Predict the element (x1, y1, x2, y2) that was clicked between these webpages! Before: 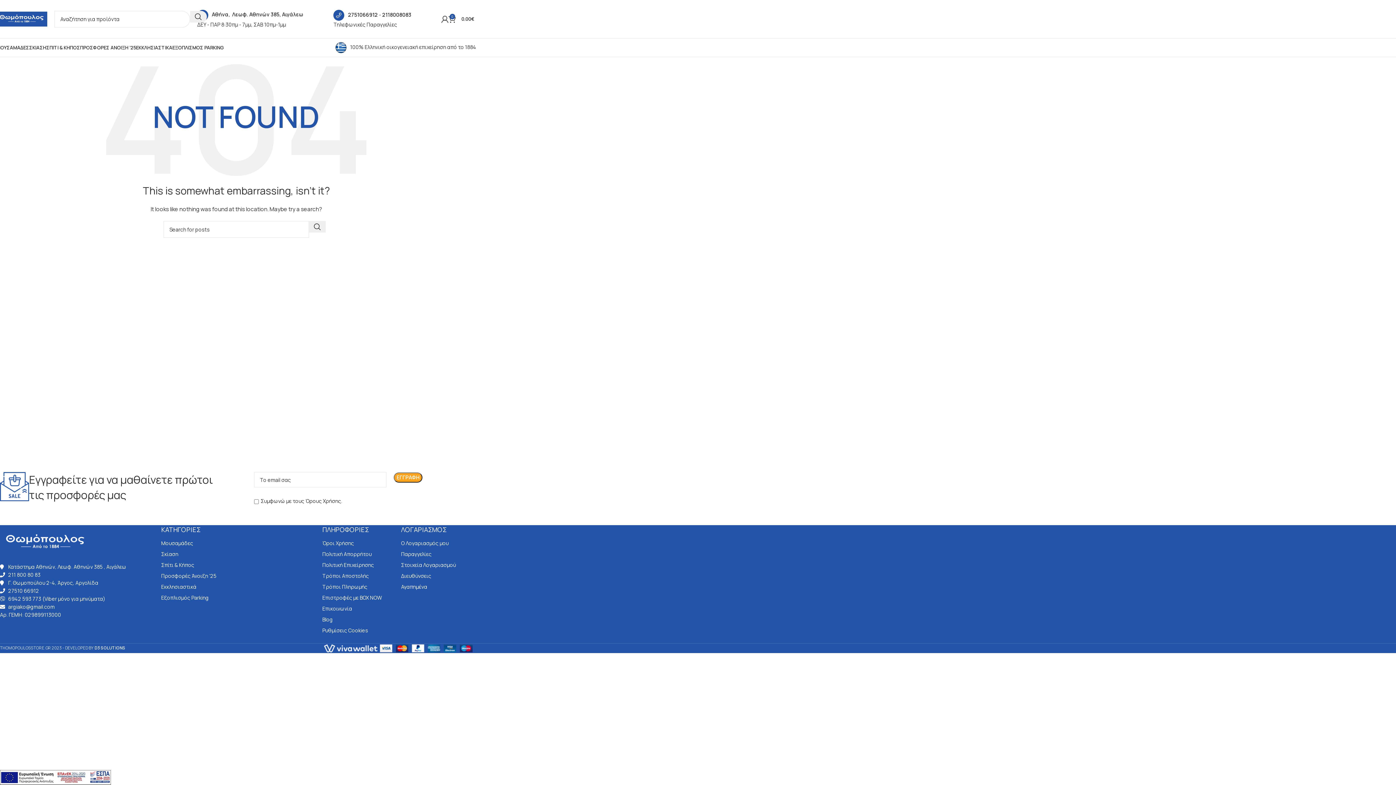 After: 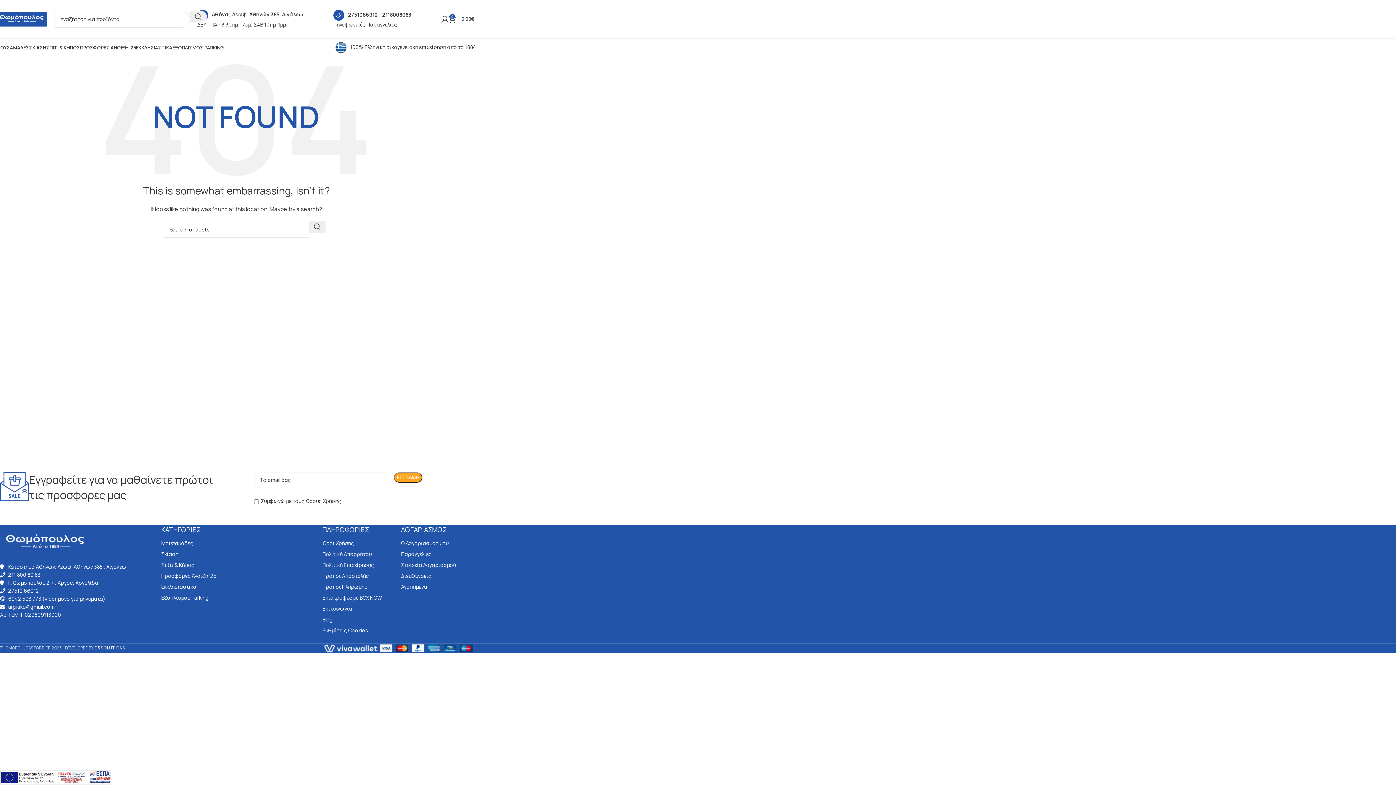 Action: label: Ρυθμίσεις cookies bbox: (5, 750, 23, 768)